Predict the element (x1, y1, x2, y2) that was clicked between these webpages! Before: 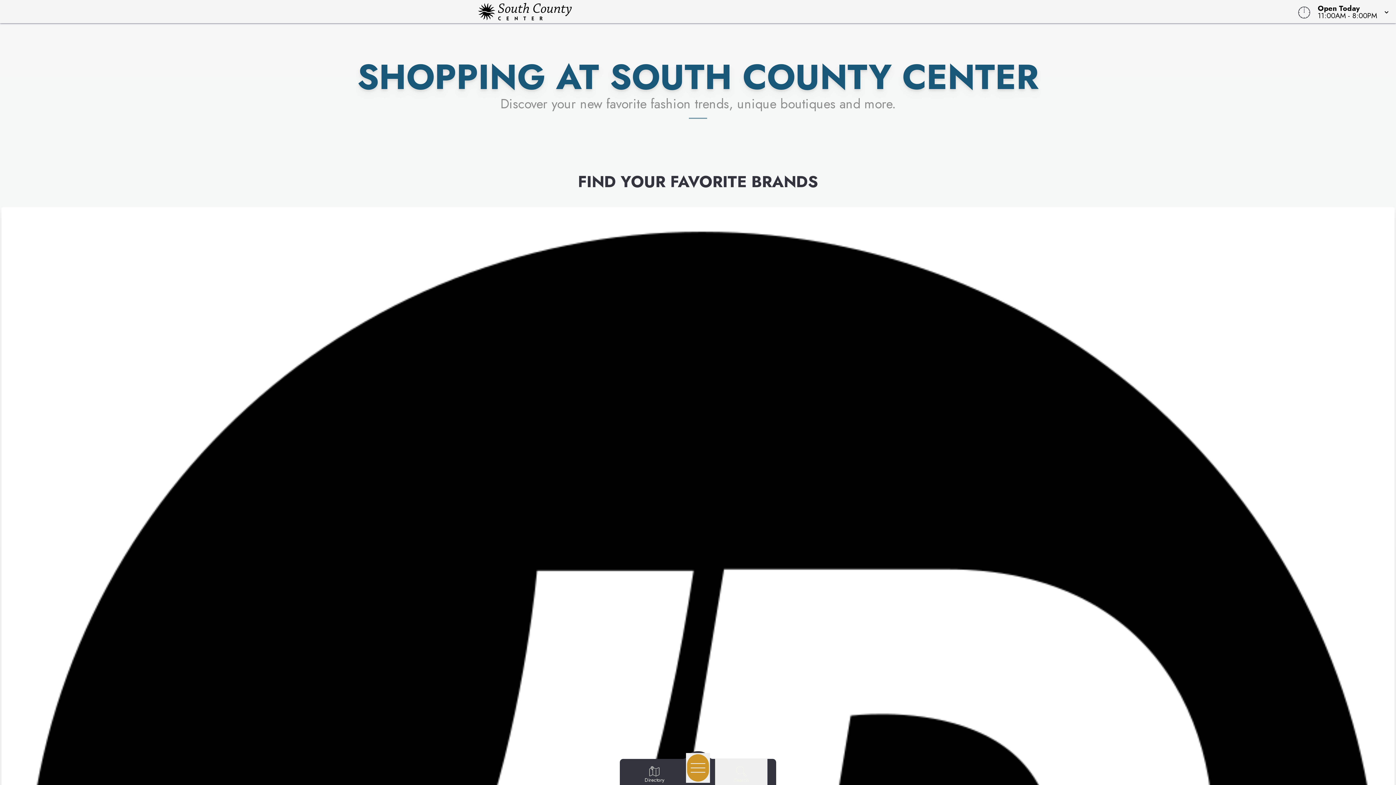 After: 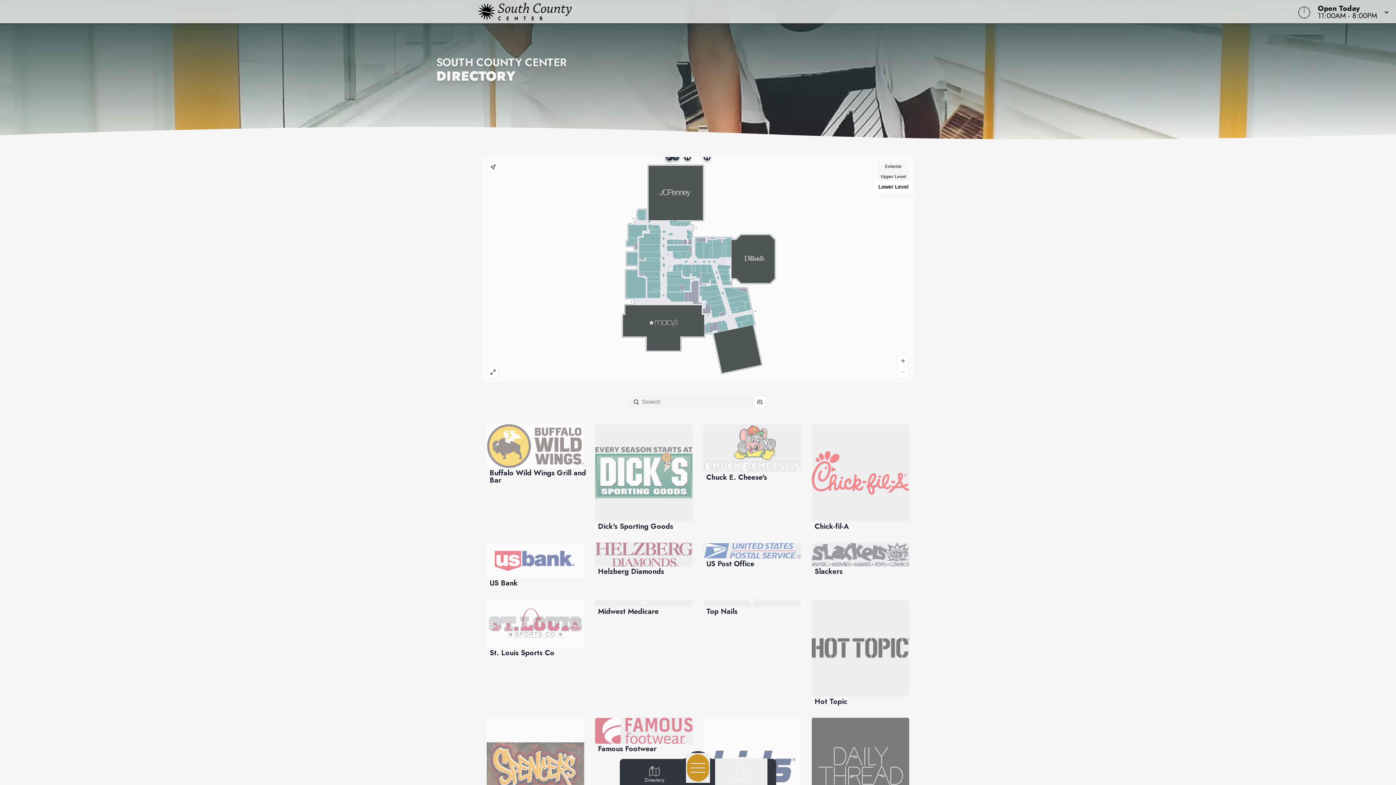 Action: label: Go to Directory page bbox: (628, 766, 680, 784)